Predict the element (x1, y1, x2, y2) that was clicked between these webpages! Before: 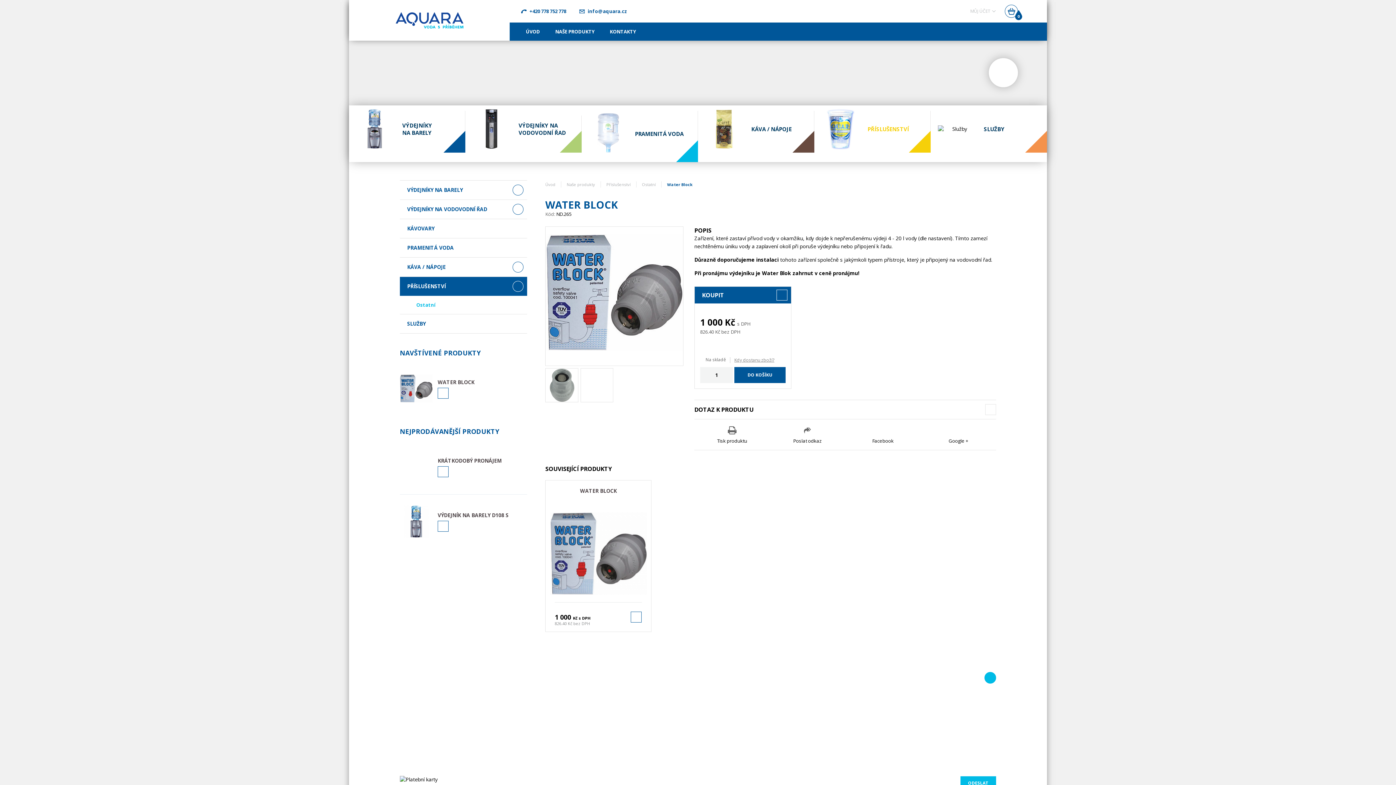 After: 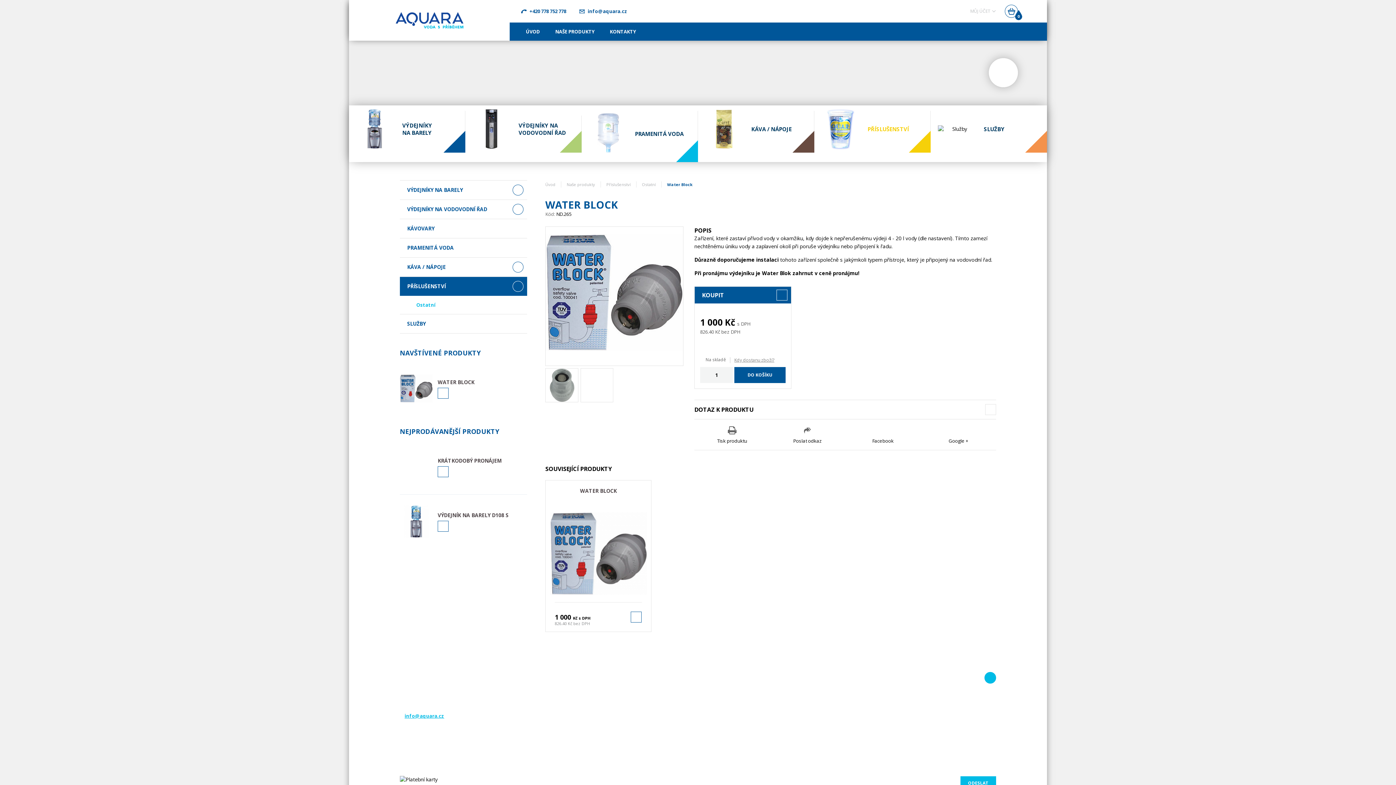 Action: label: info@aquara.cz bbox: (404, 712, 444, 719)